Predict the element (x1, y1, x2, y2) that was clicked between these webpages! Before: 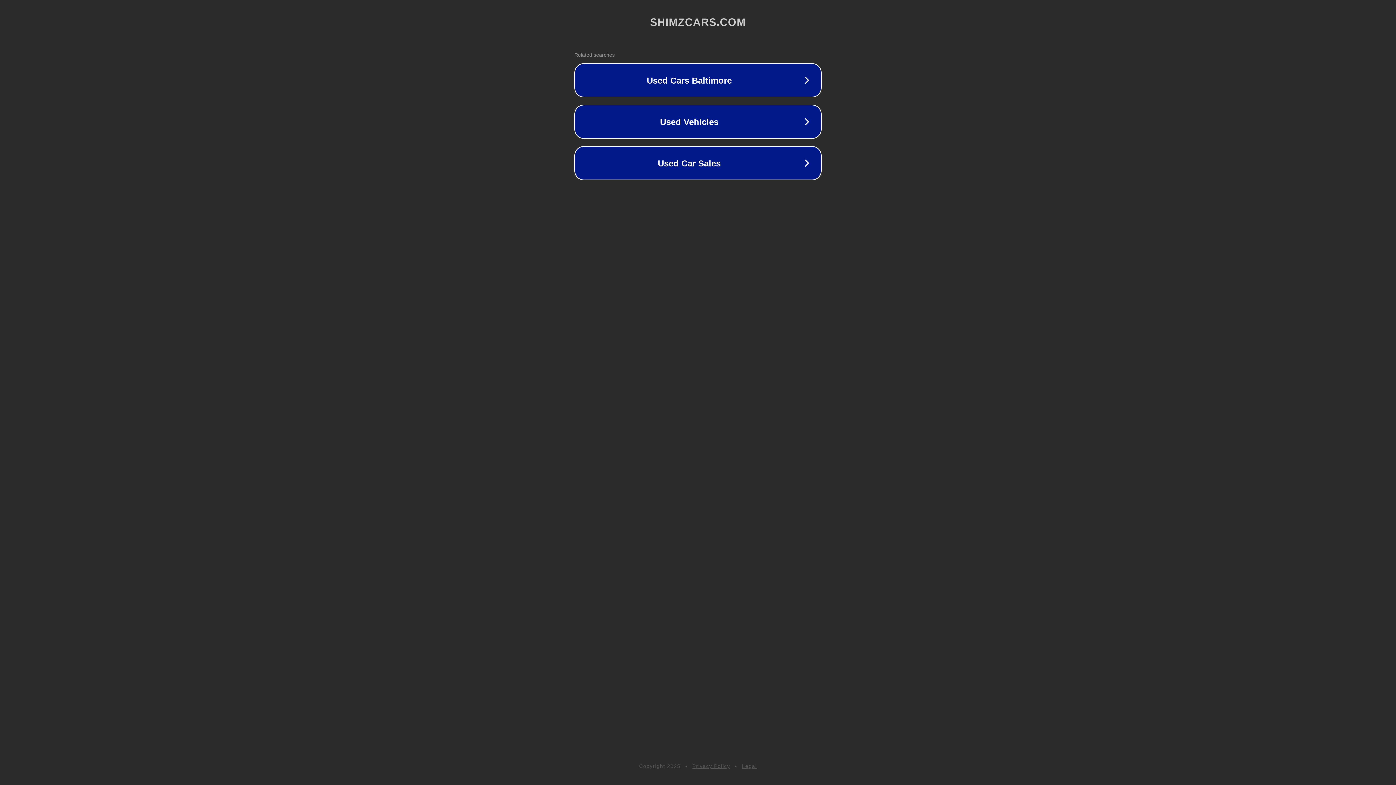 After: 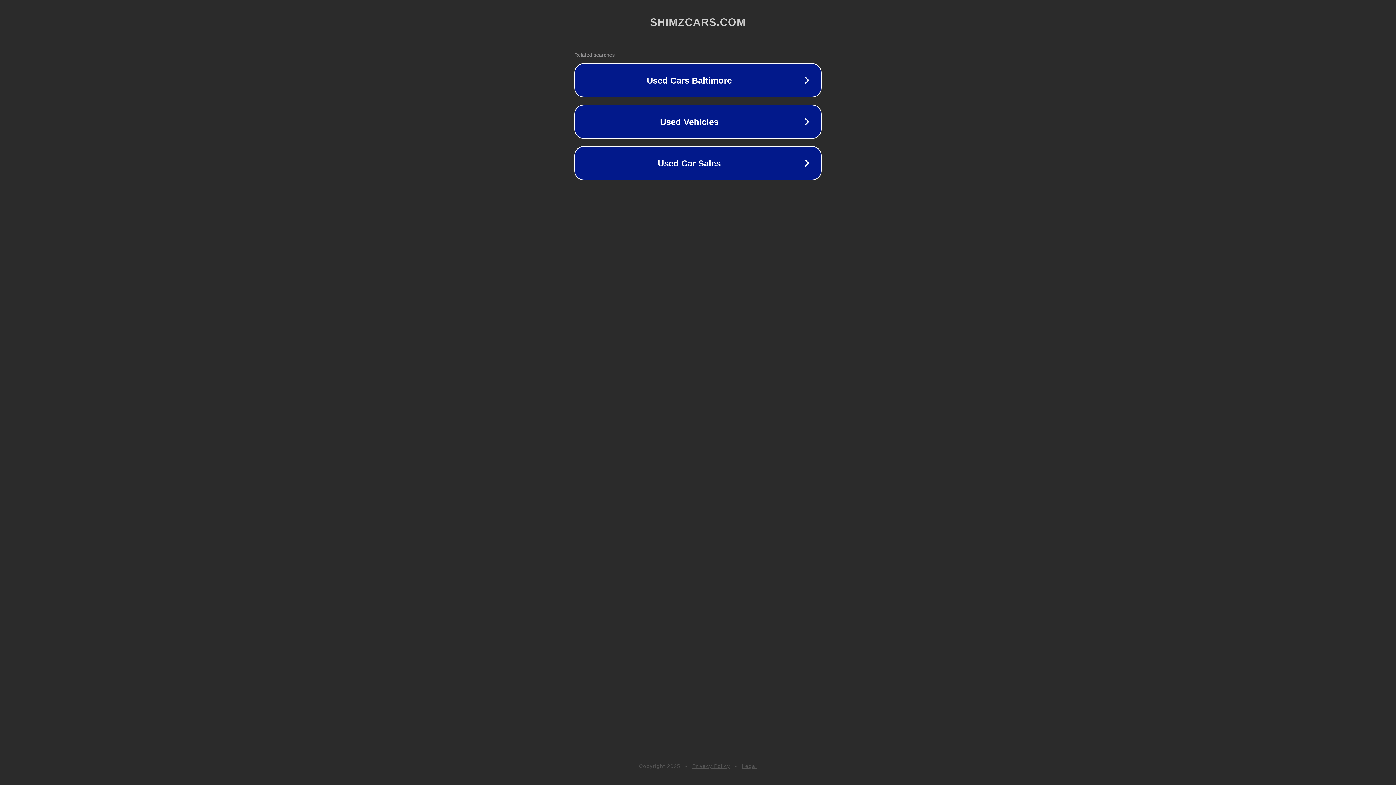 Action: label: Legal bbox: (742, 763, 757, 769)